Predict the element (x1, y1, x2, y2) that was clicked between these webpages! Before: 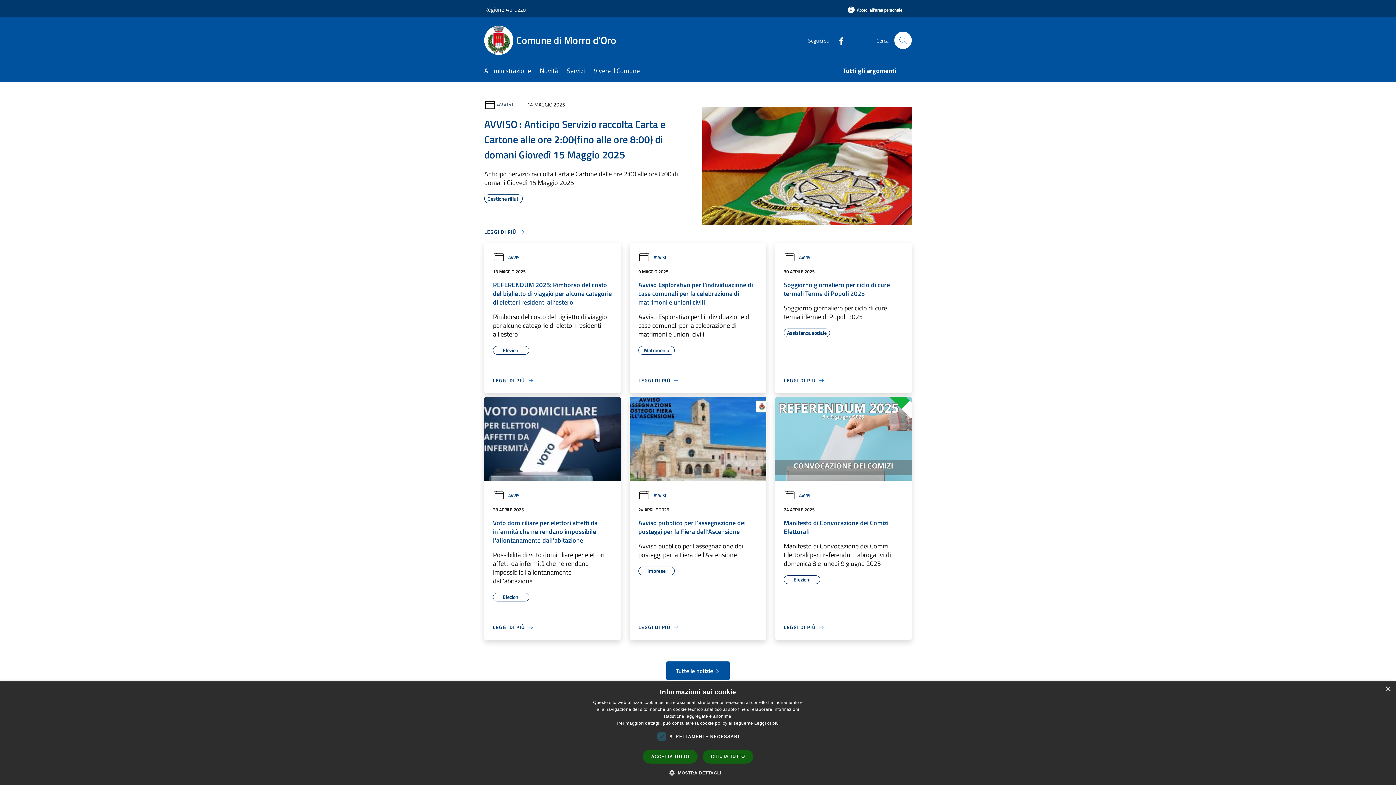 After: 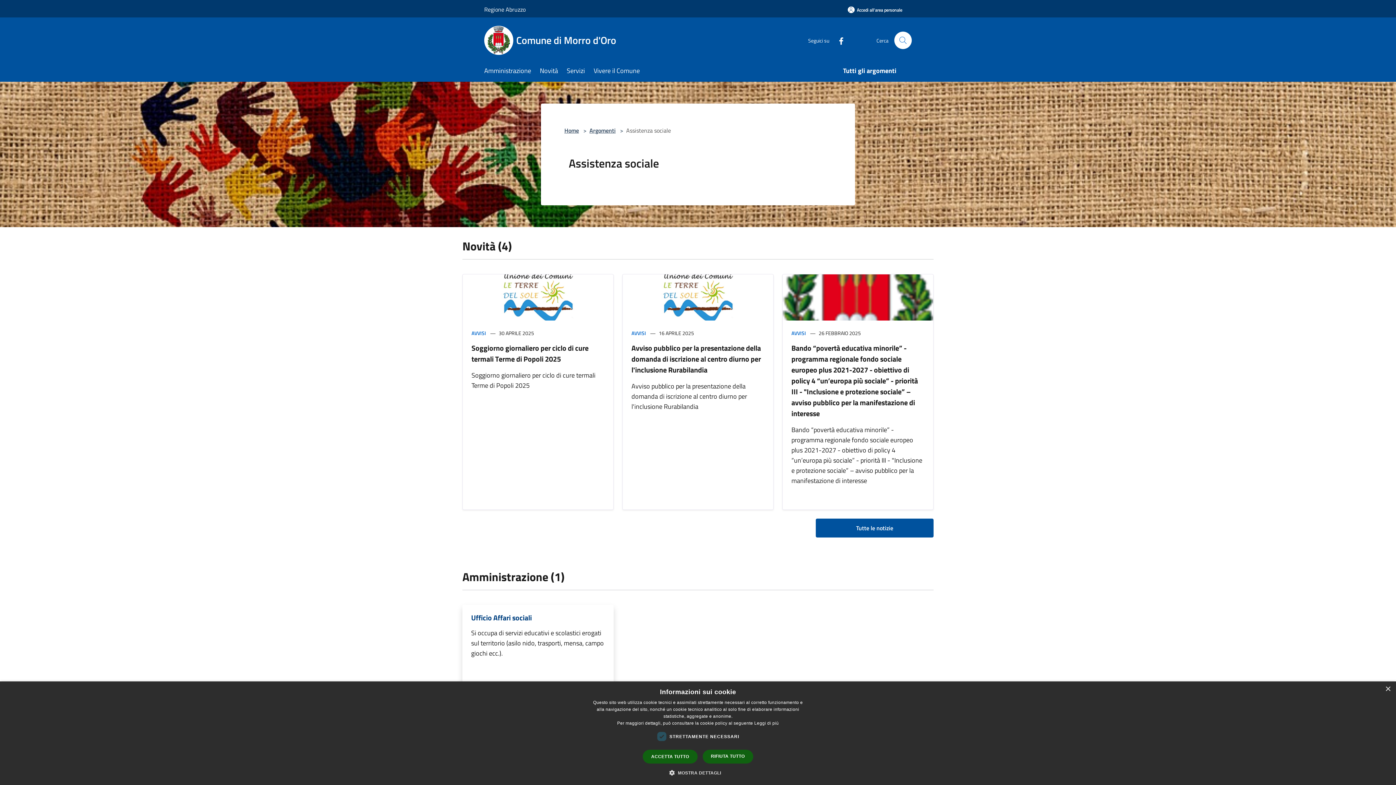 Action: bbox: (784, 329, 830, 337) label: Assistenza sociale